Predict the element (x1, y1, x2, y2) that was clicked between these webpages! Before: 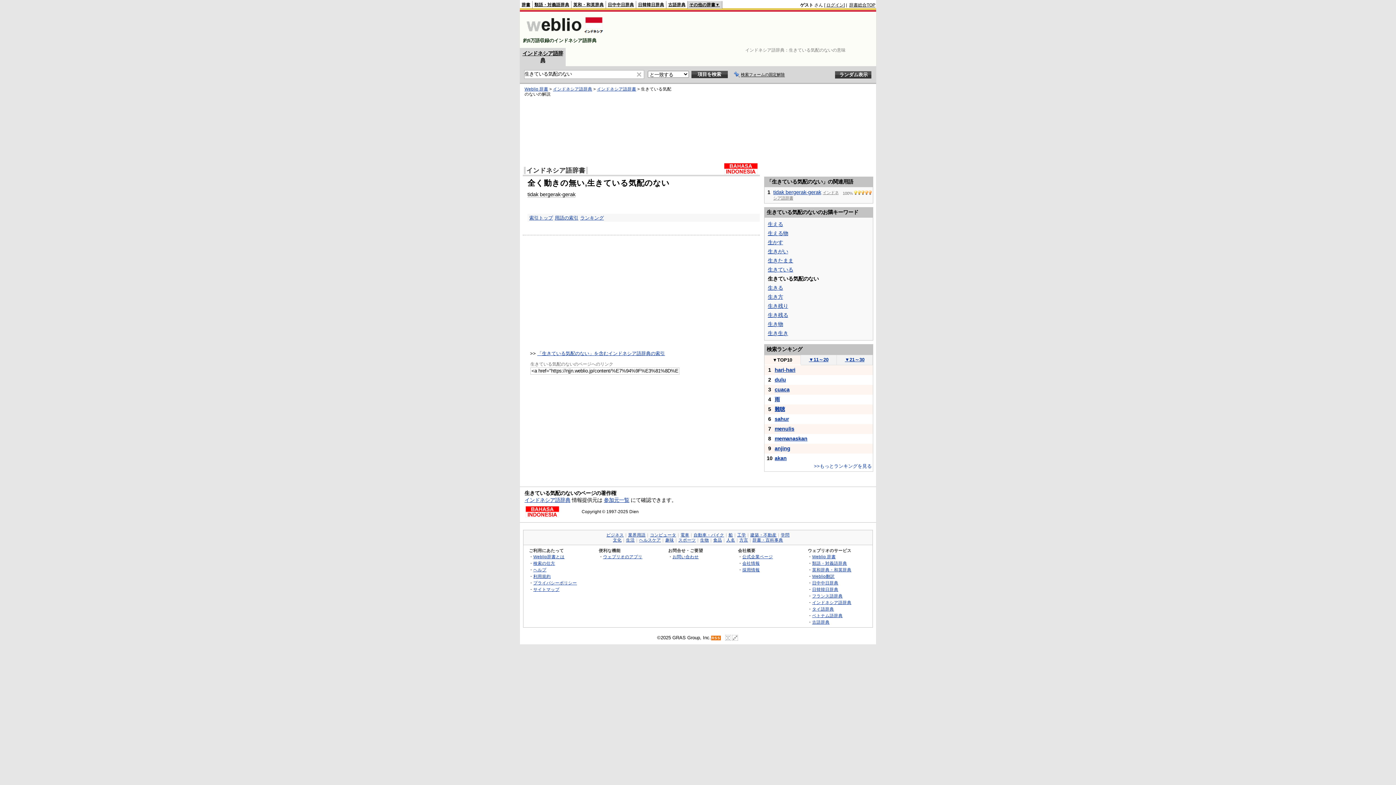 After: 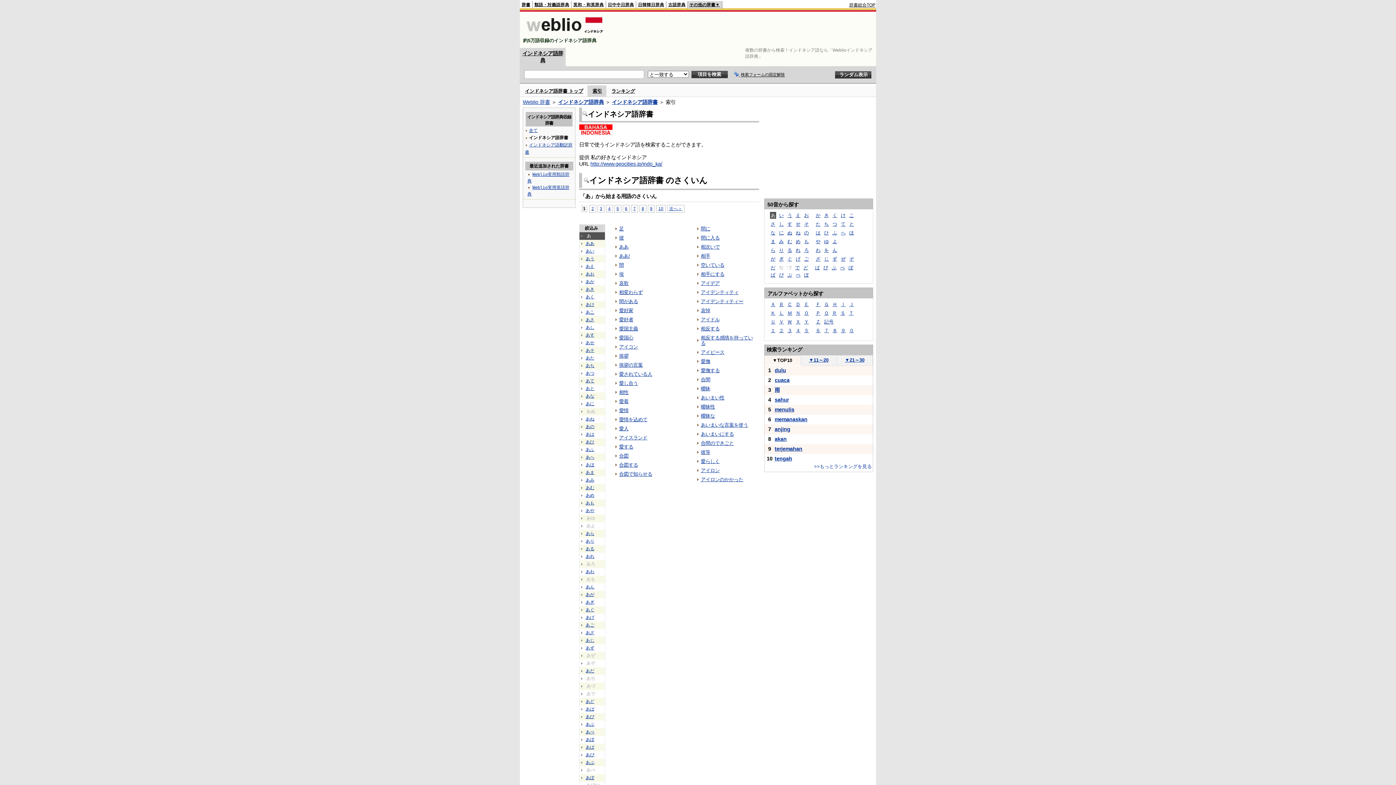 Action: label: インドネシア語辞書 bbox: (524, 166, 588, 174)